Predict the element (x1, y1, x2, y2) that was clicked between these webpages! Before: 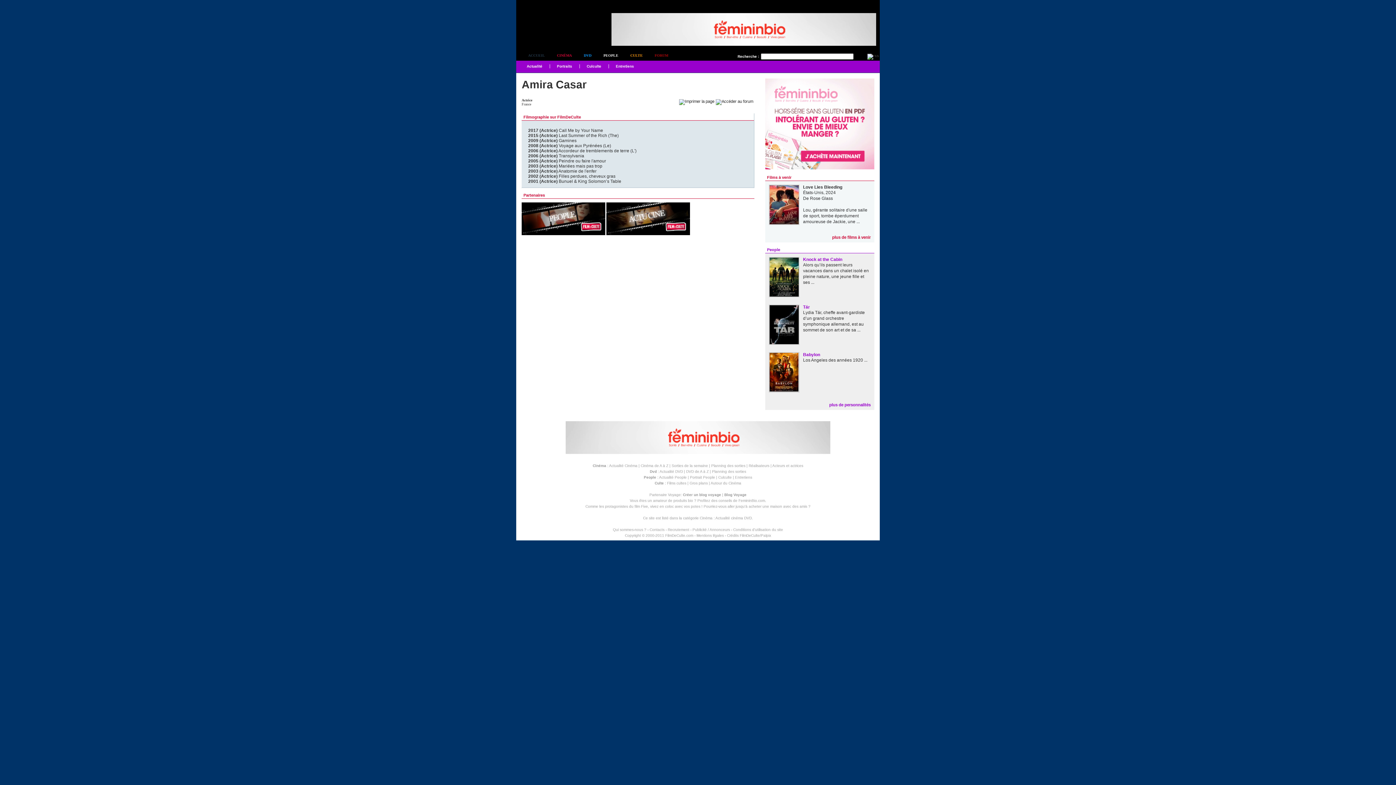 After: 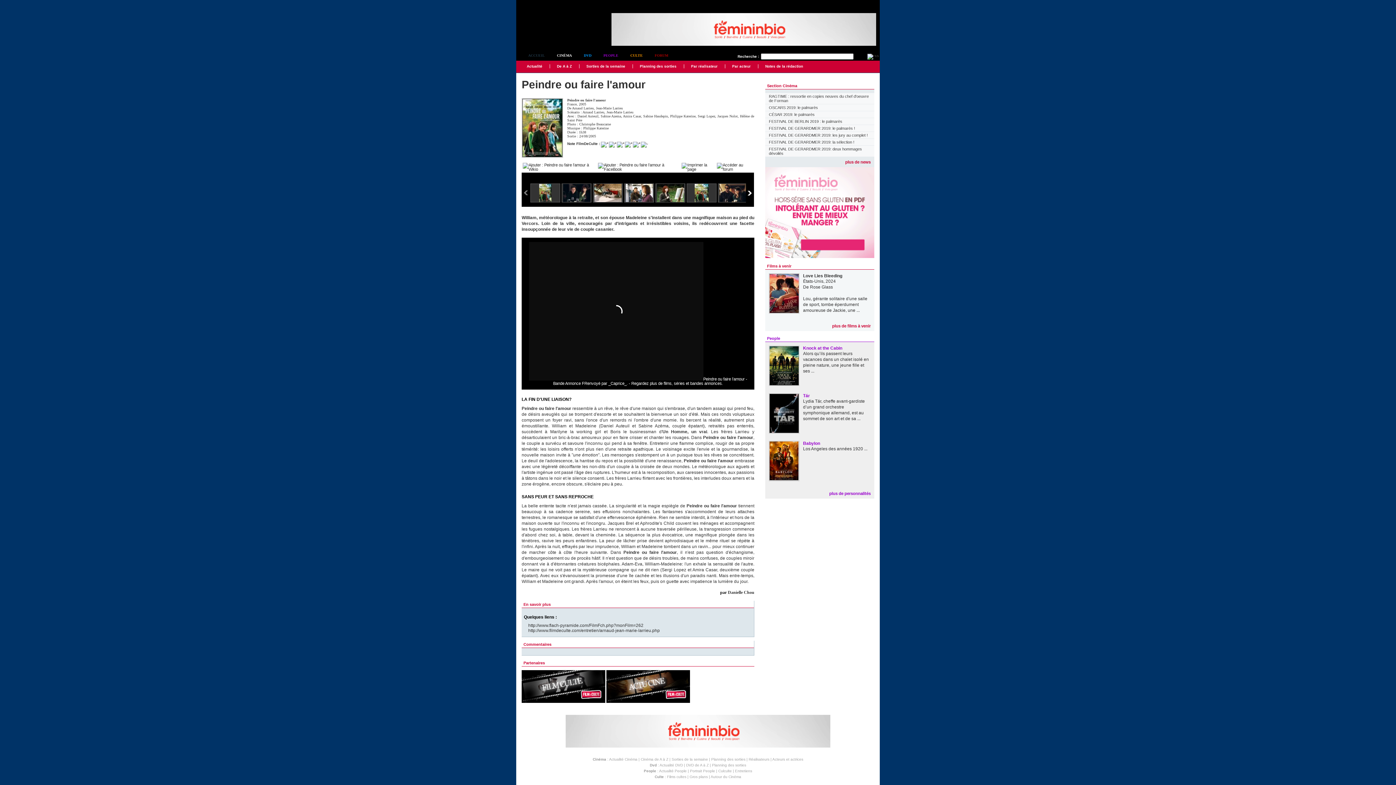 Action: bbox: (528, 158, 606, 163) label: 2005 (Actrice) Peindre ou faire l'amour